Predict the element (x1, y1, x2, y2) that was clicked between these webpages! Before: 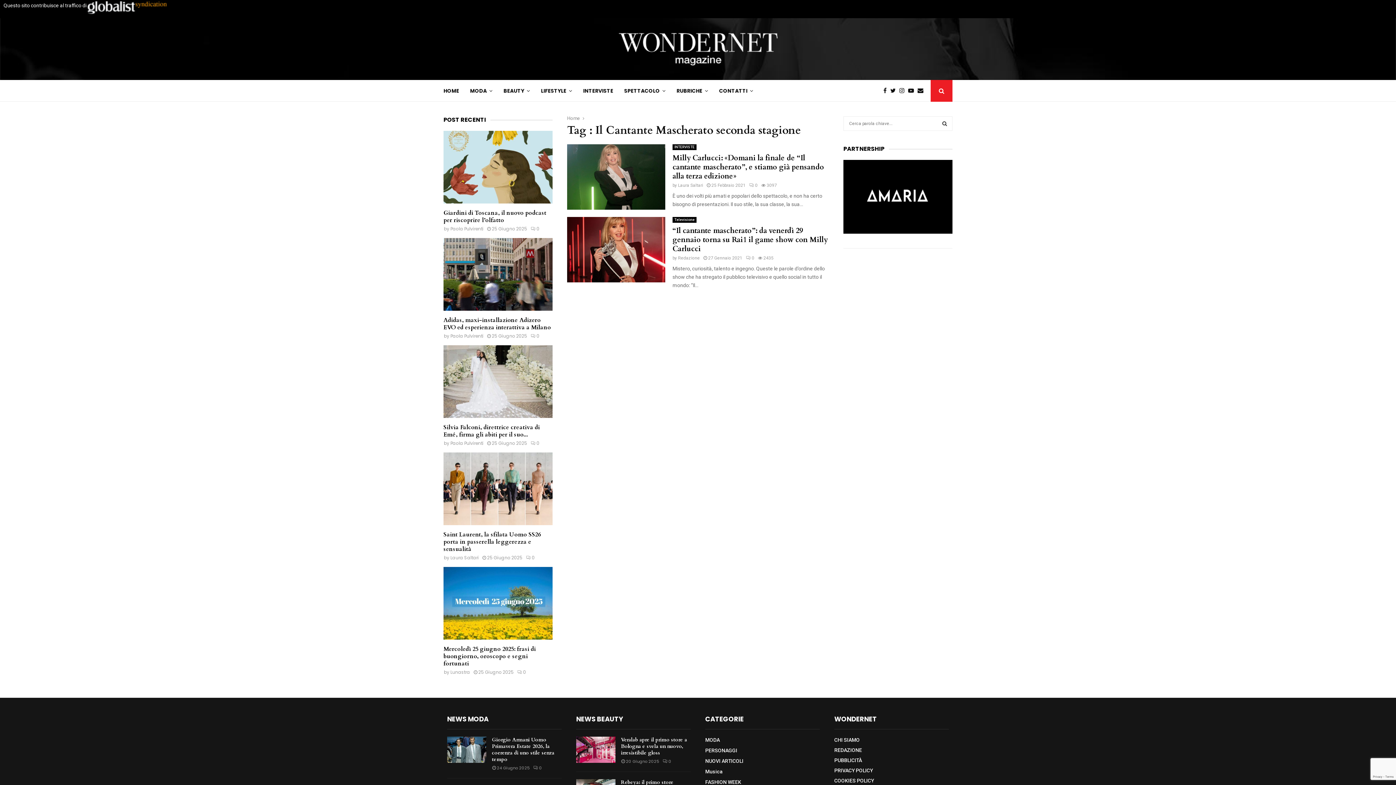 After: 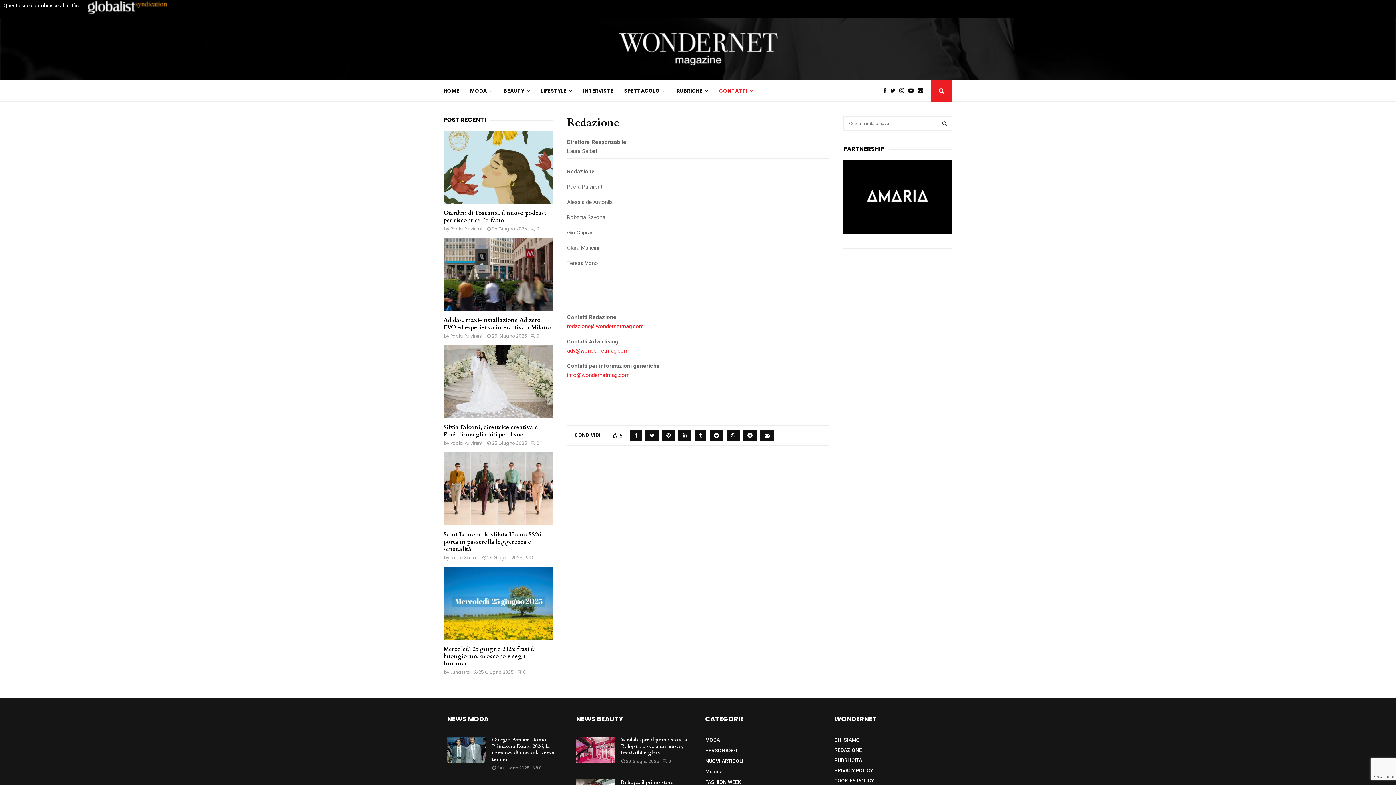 Action: bbox: (834, 745, 862, 755) label: REDAZIONE